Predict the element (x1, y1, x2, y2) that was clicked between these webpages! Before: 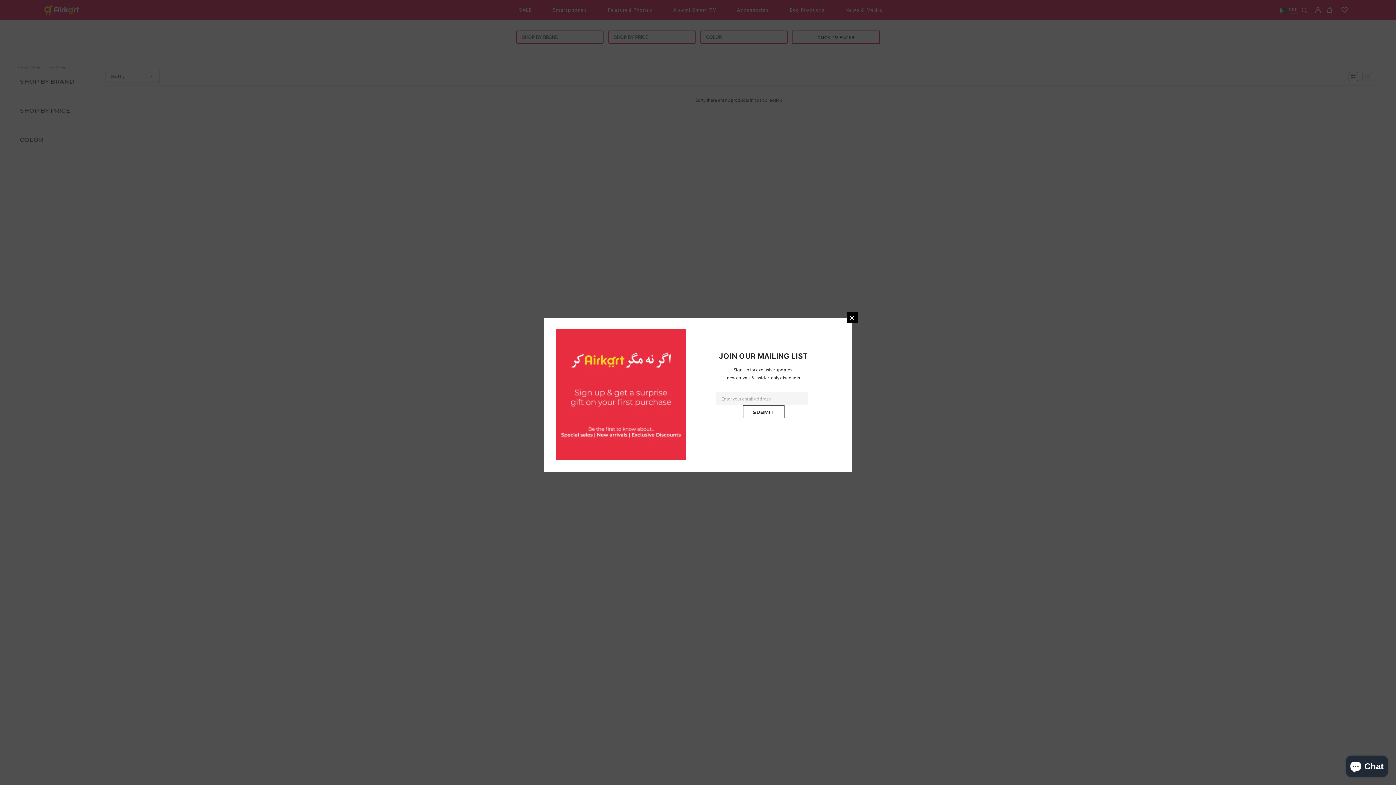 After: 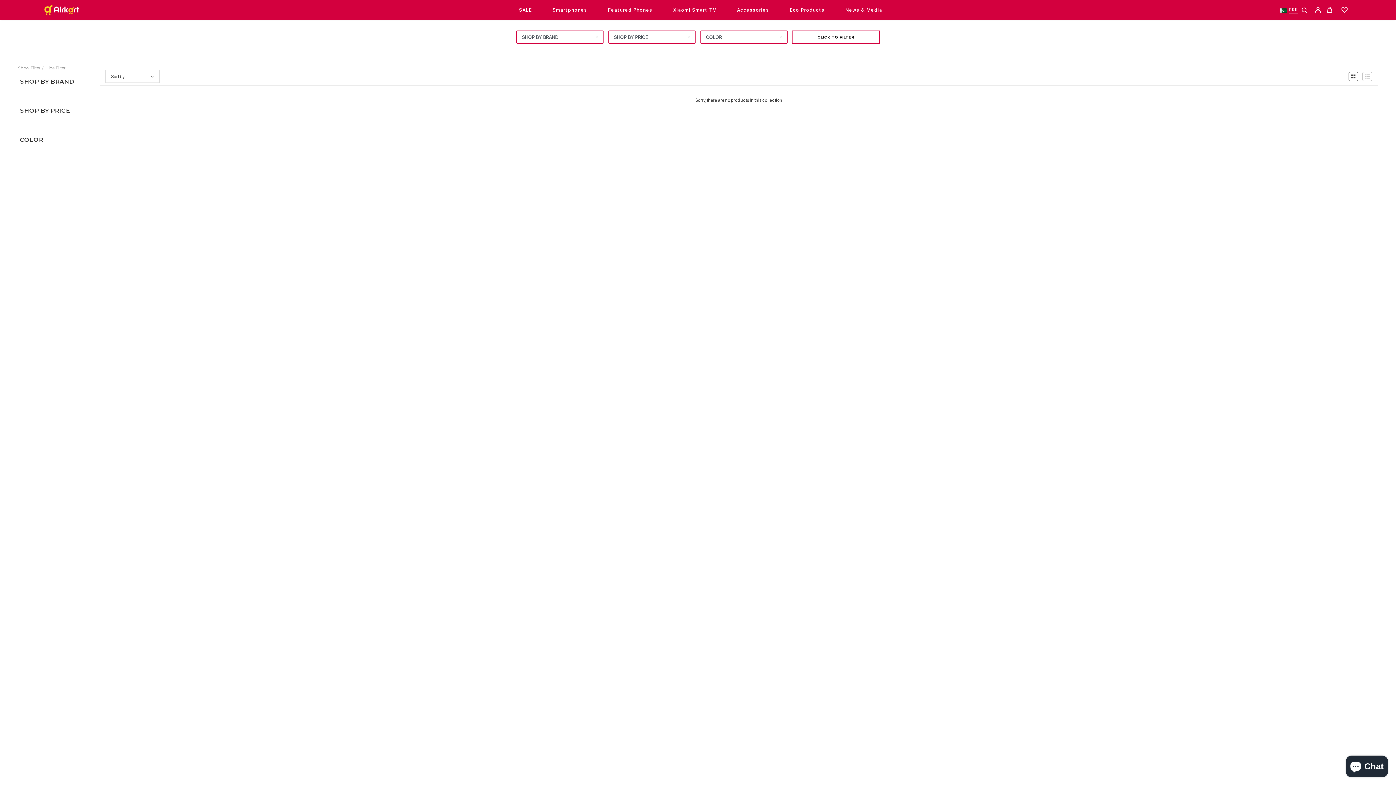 Action: bbox: (846, 312, 857, 323)